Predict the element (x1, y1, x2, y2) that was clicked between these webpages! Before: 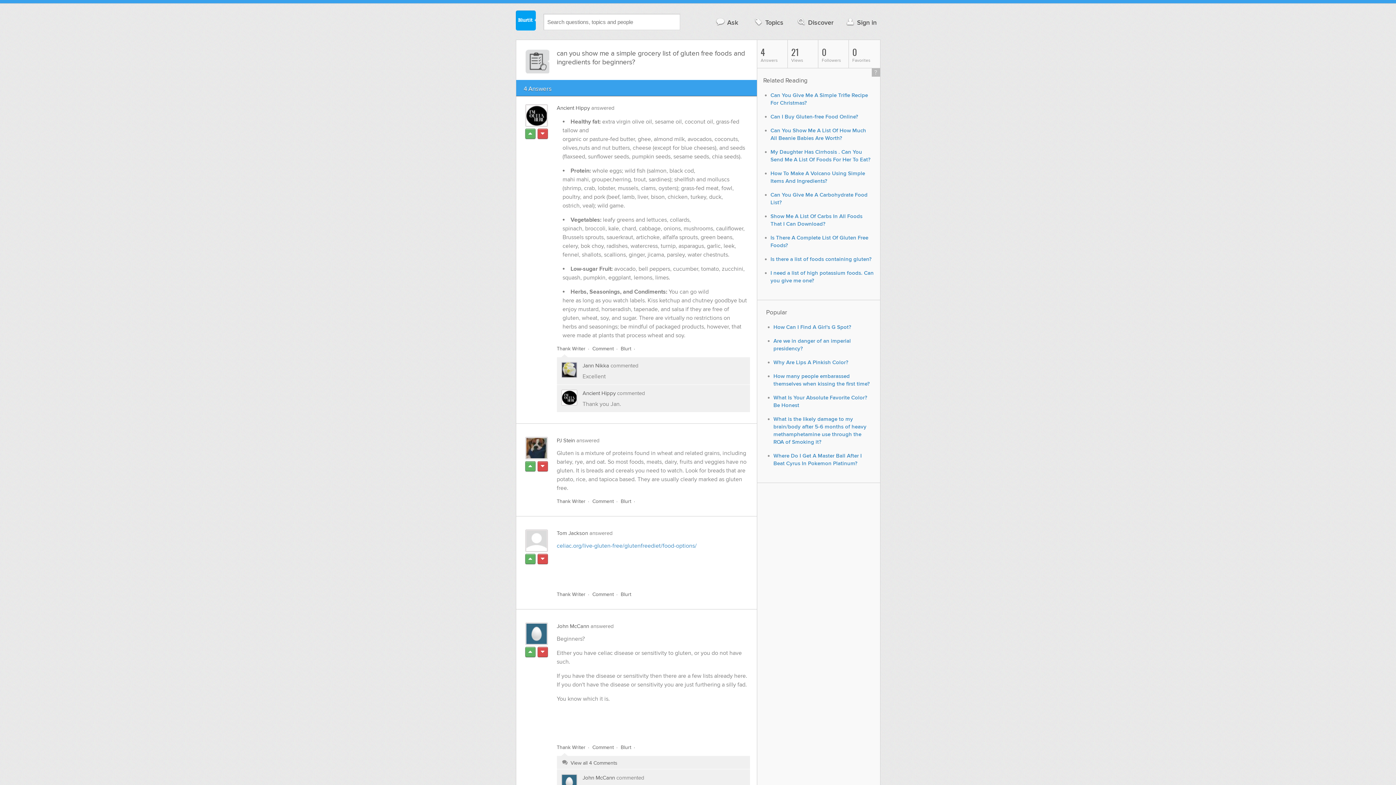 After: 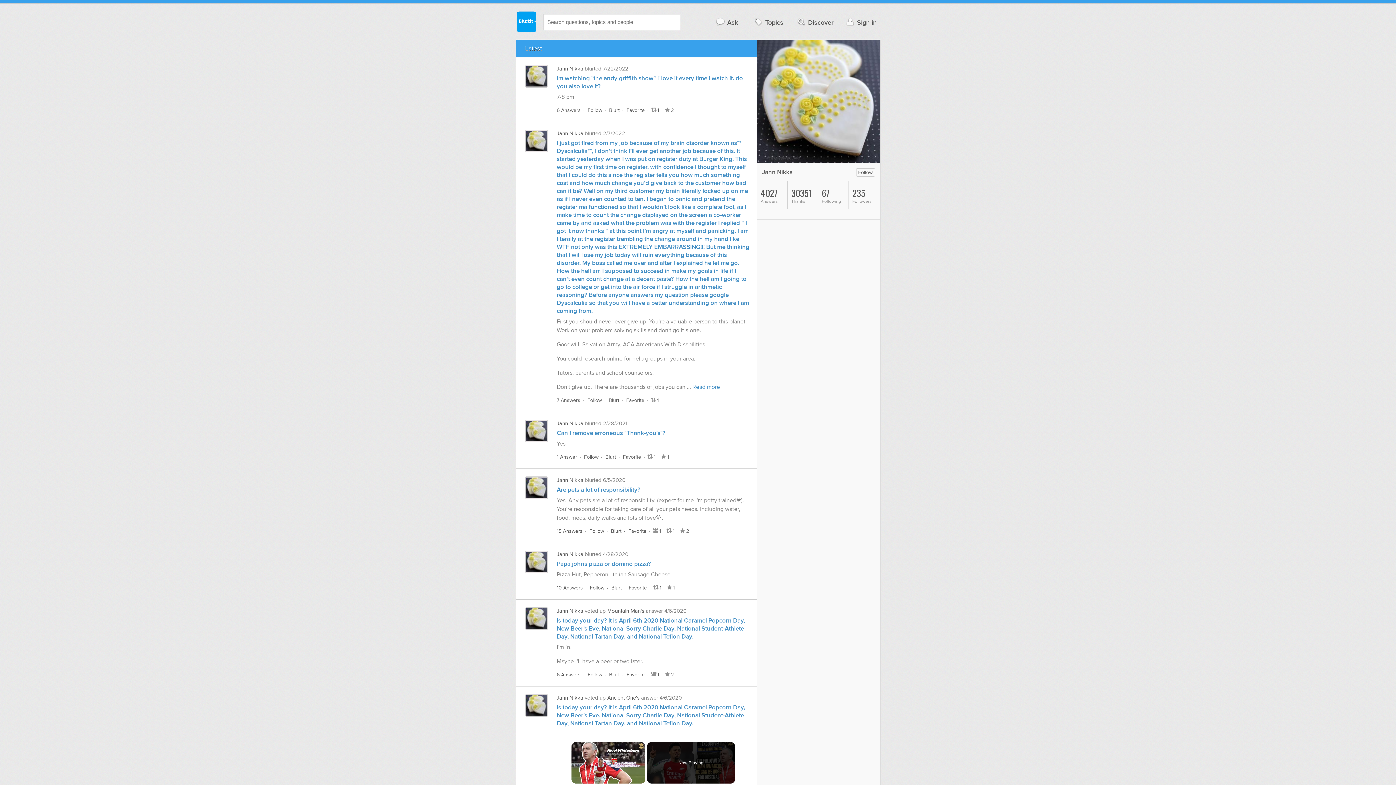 Action: label: Jann Nikka bbox: (582, 362, 609, 369)